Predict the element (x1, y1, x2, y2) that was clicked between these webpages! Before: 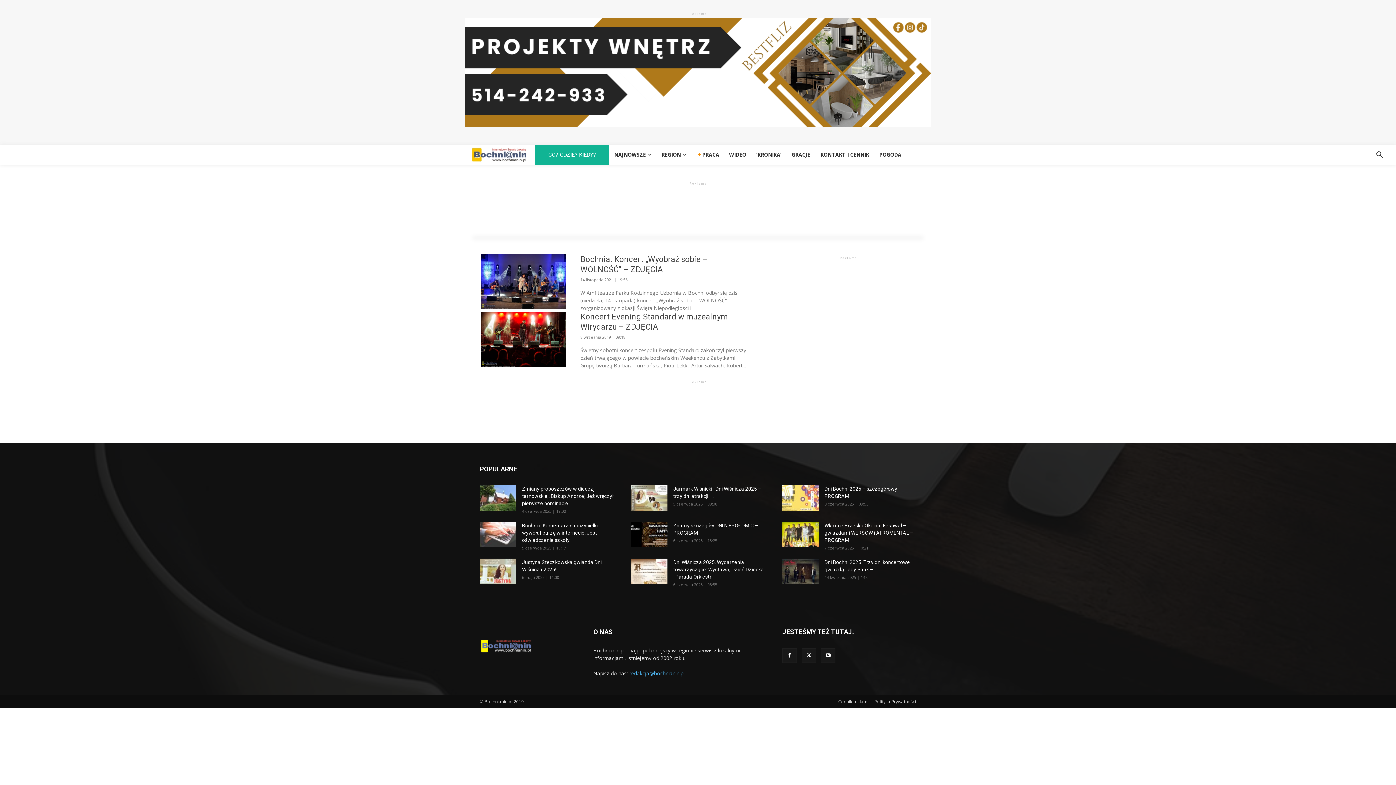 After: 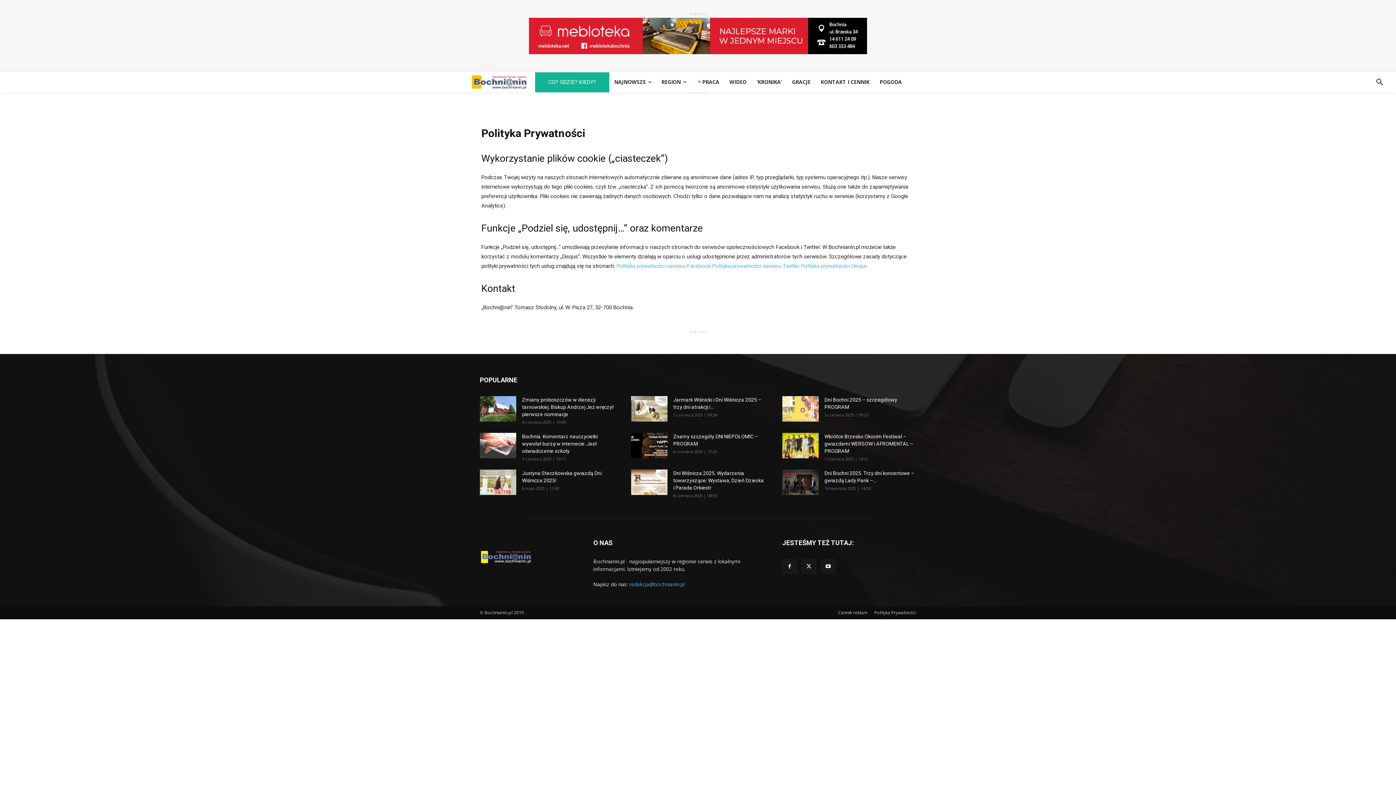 Action: label: Polityka Prywatności bbox: (874, 698, 916, 705)